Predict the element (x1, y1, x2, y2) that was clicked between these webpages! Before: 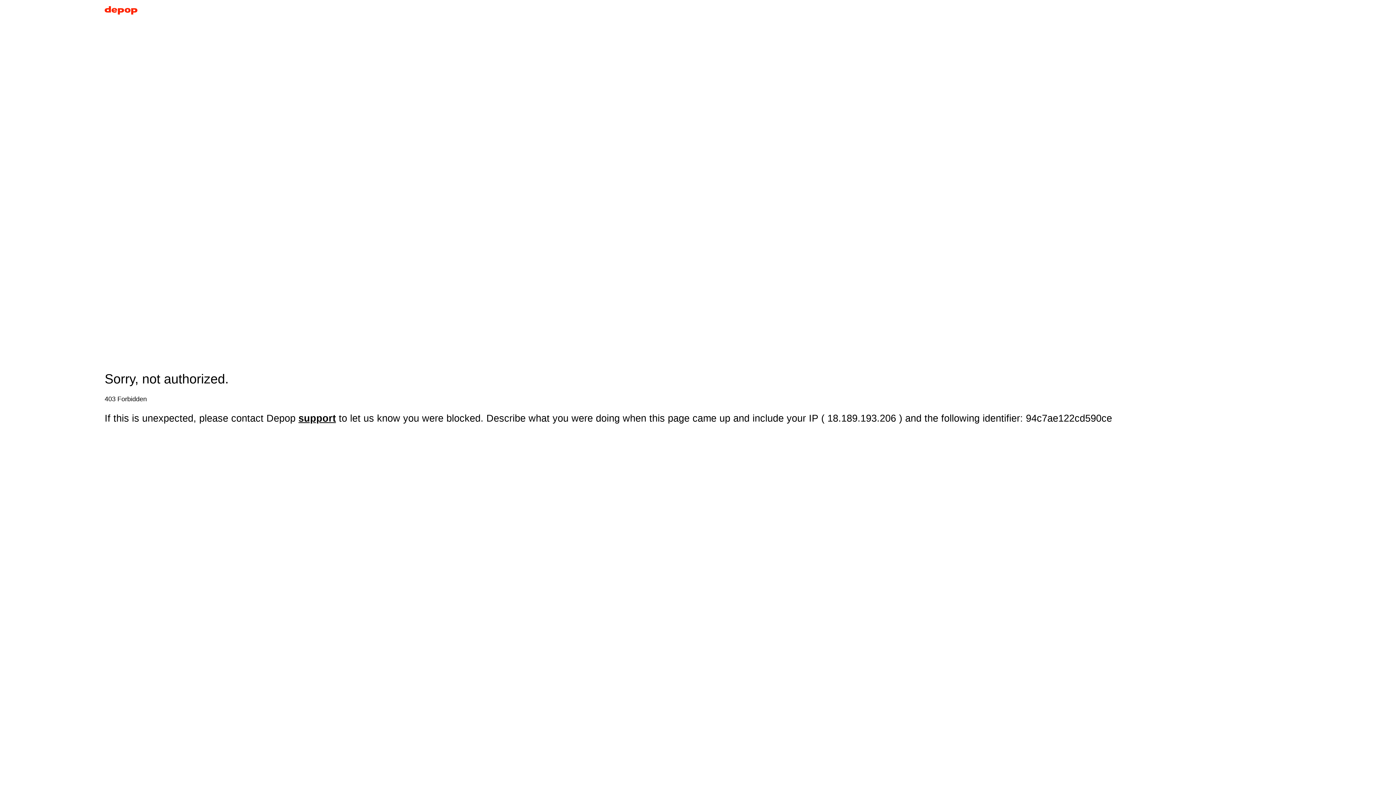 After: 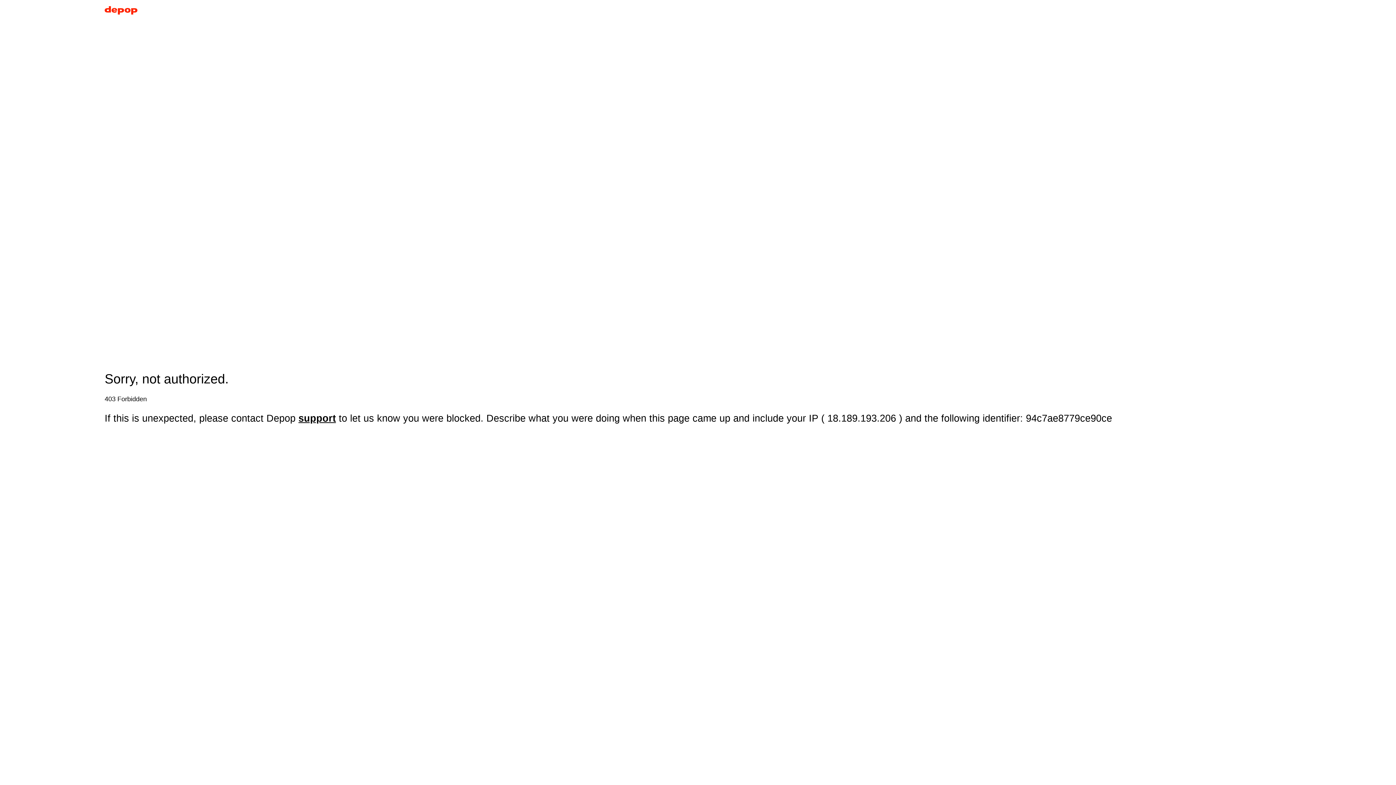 Action: bbox: (104, 5, 137, 17)